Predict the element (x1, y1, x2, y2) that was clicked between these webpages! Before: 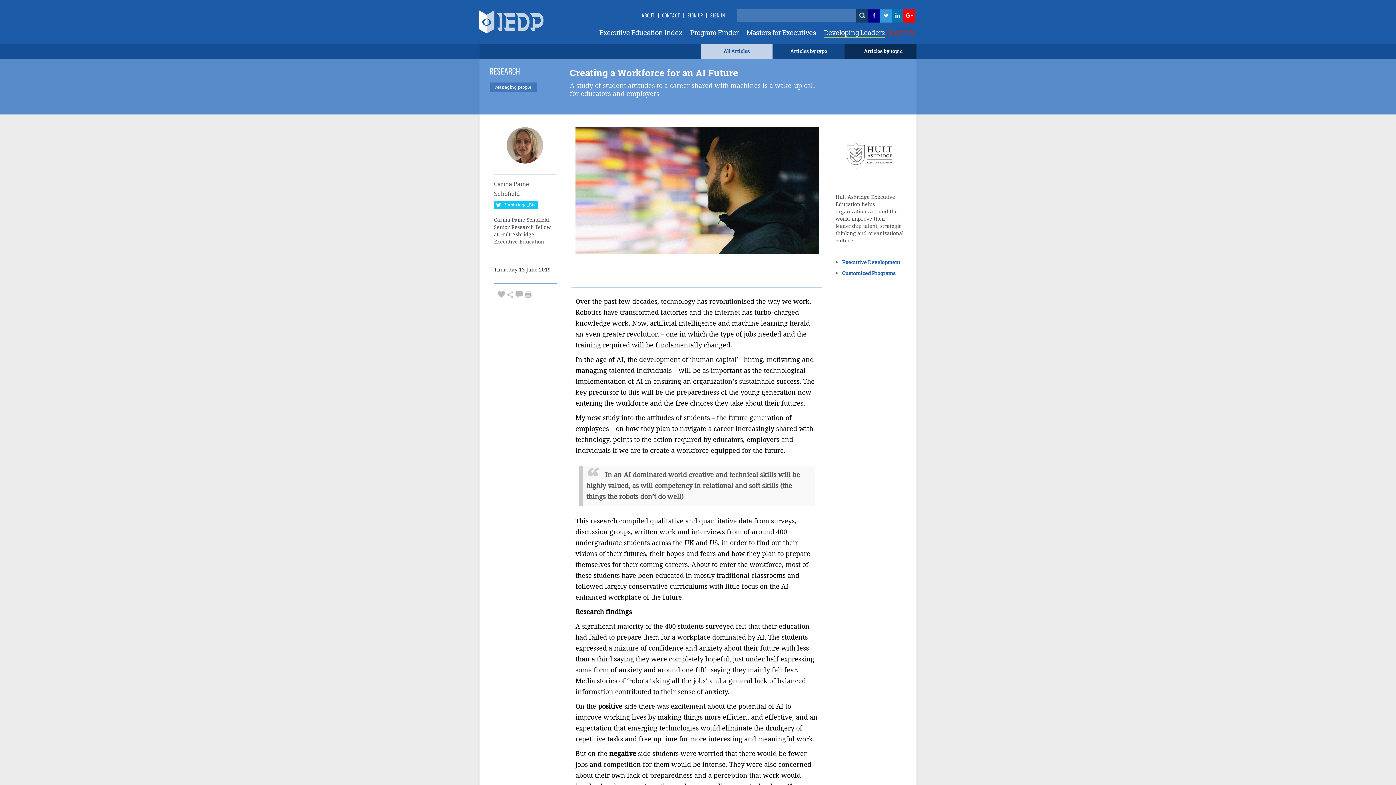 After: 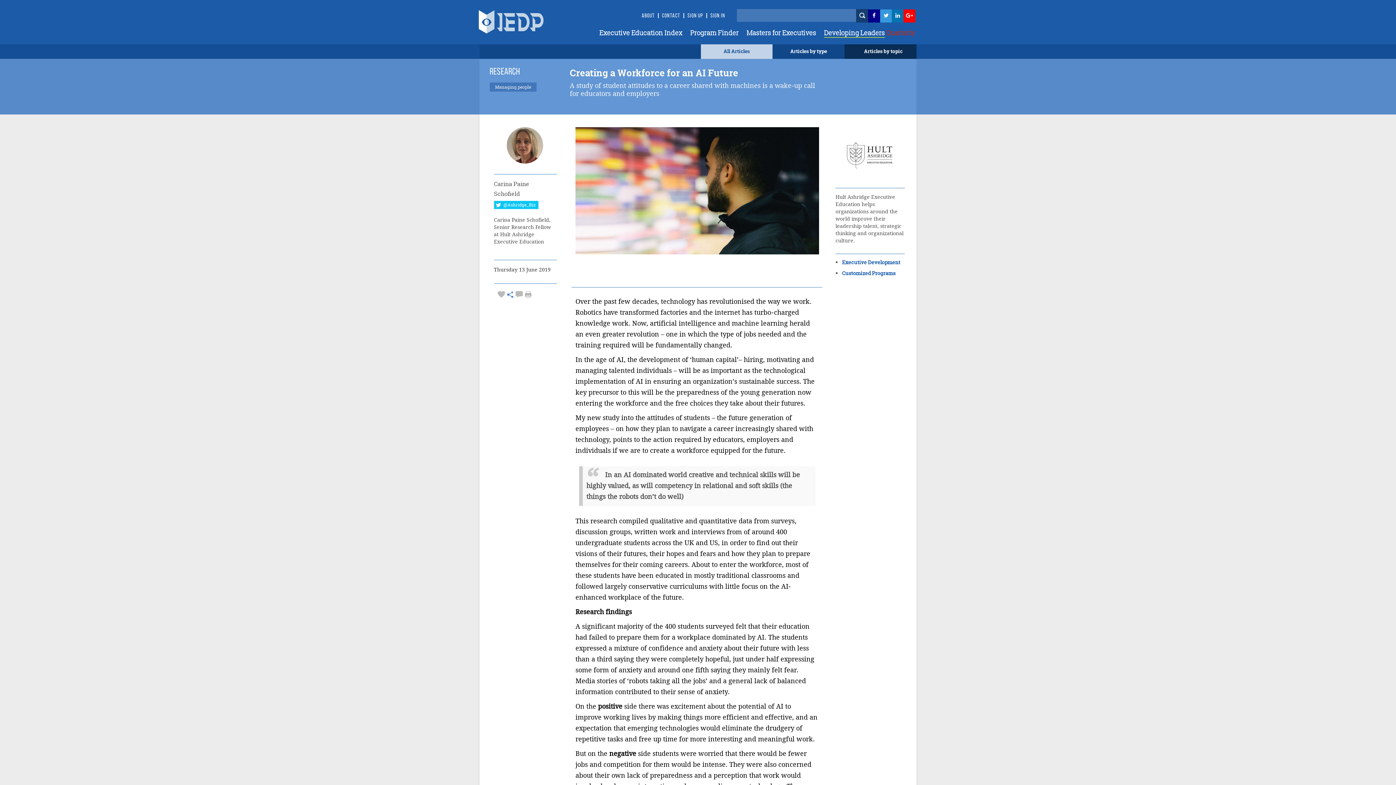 Action: bbox: (507, 290, 513, 299)